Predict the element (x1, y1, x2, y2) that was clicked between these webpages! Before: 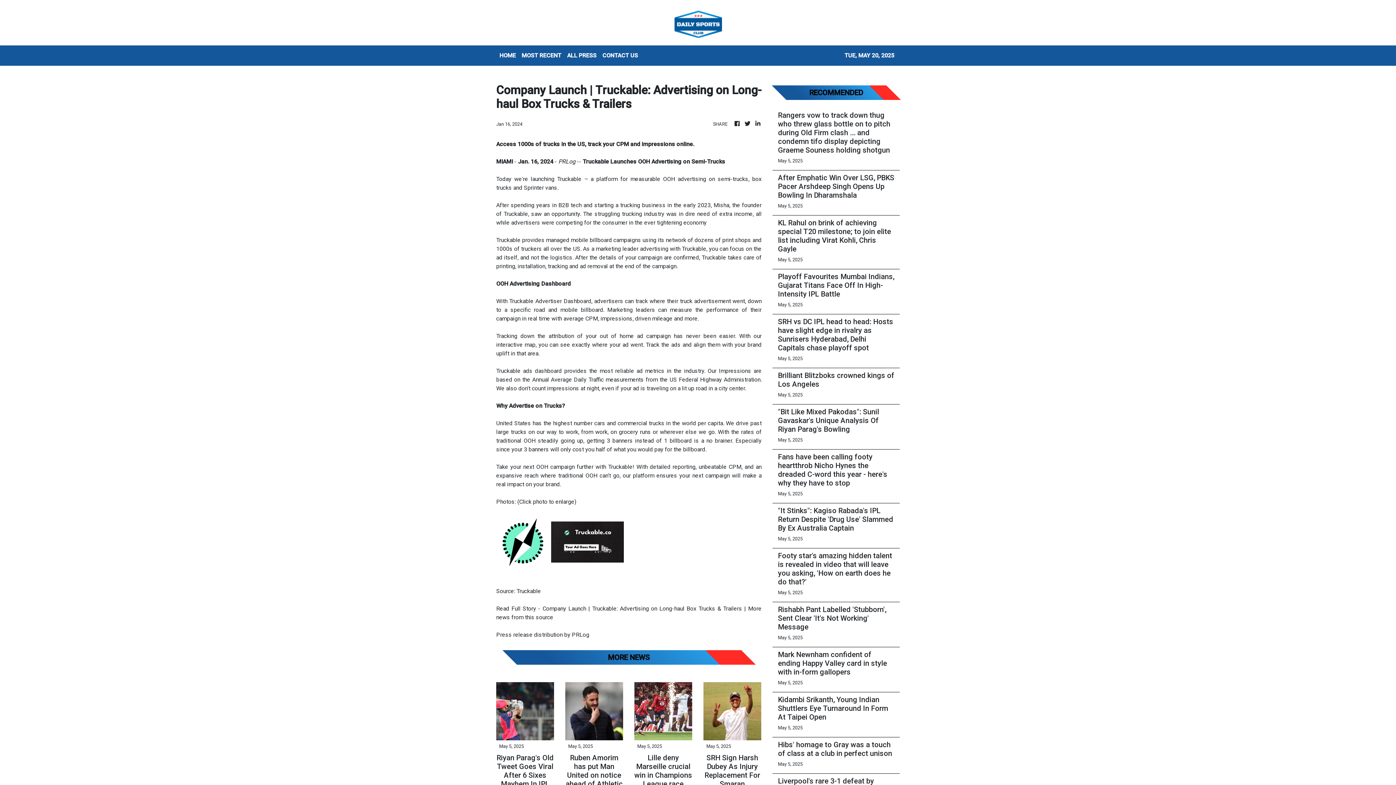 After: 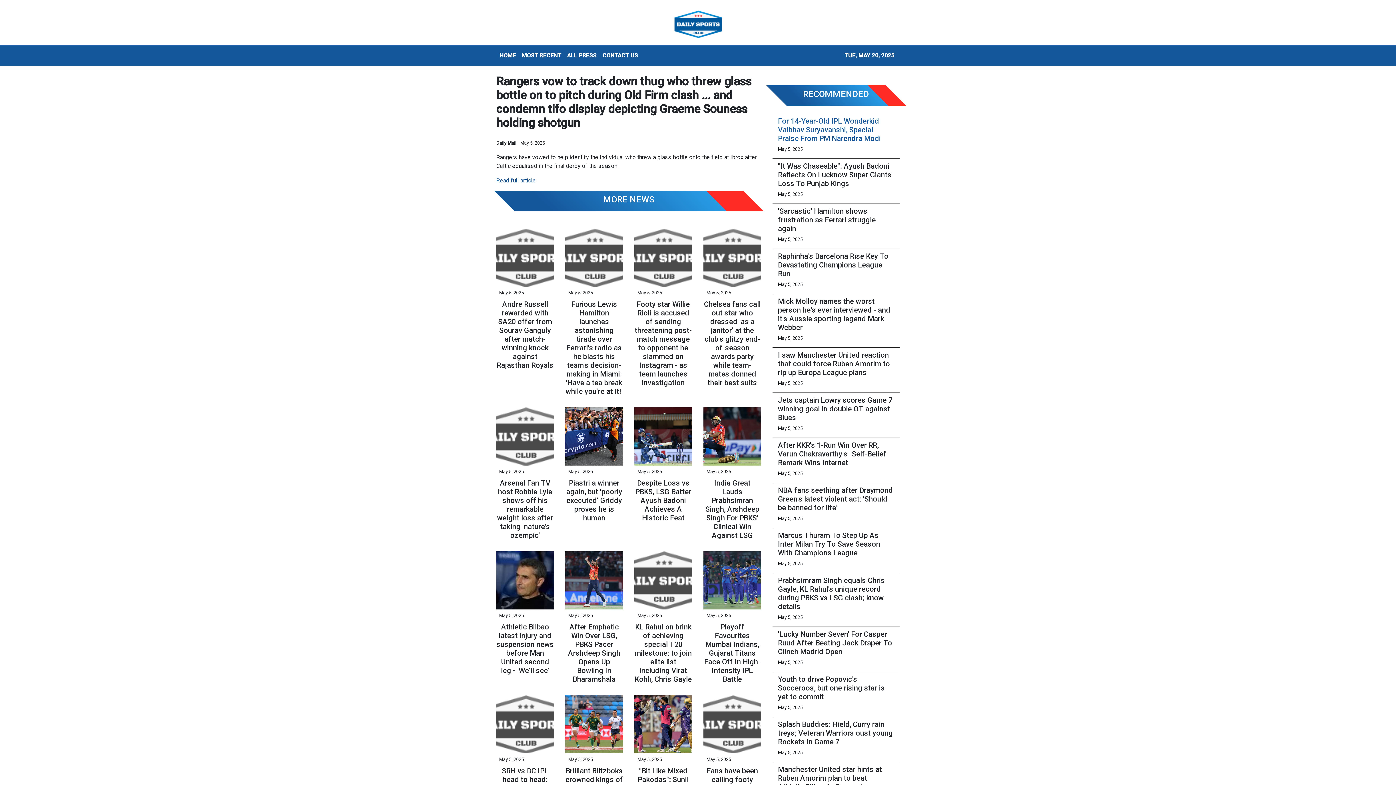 Action: bbox: (778, 110, 894, 154) label: Rangers vow to track down thug who threw glass bottle on to pitch during Old Firm clash ... and condemn tifo display depicting Graeme Souness holding shotgun